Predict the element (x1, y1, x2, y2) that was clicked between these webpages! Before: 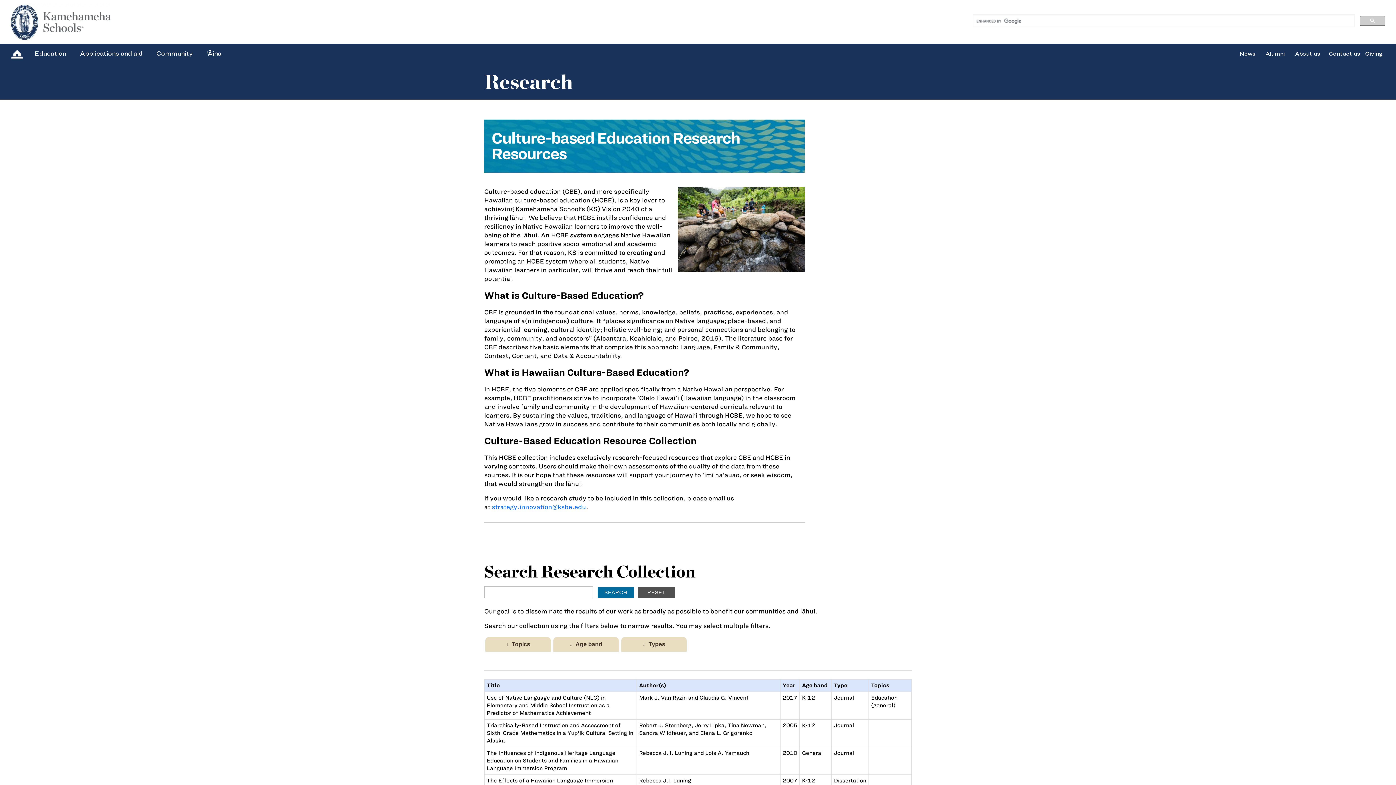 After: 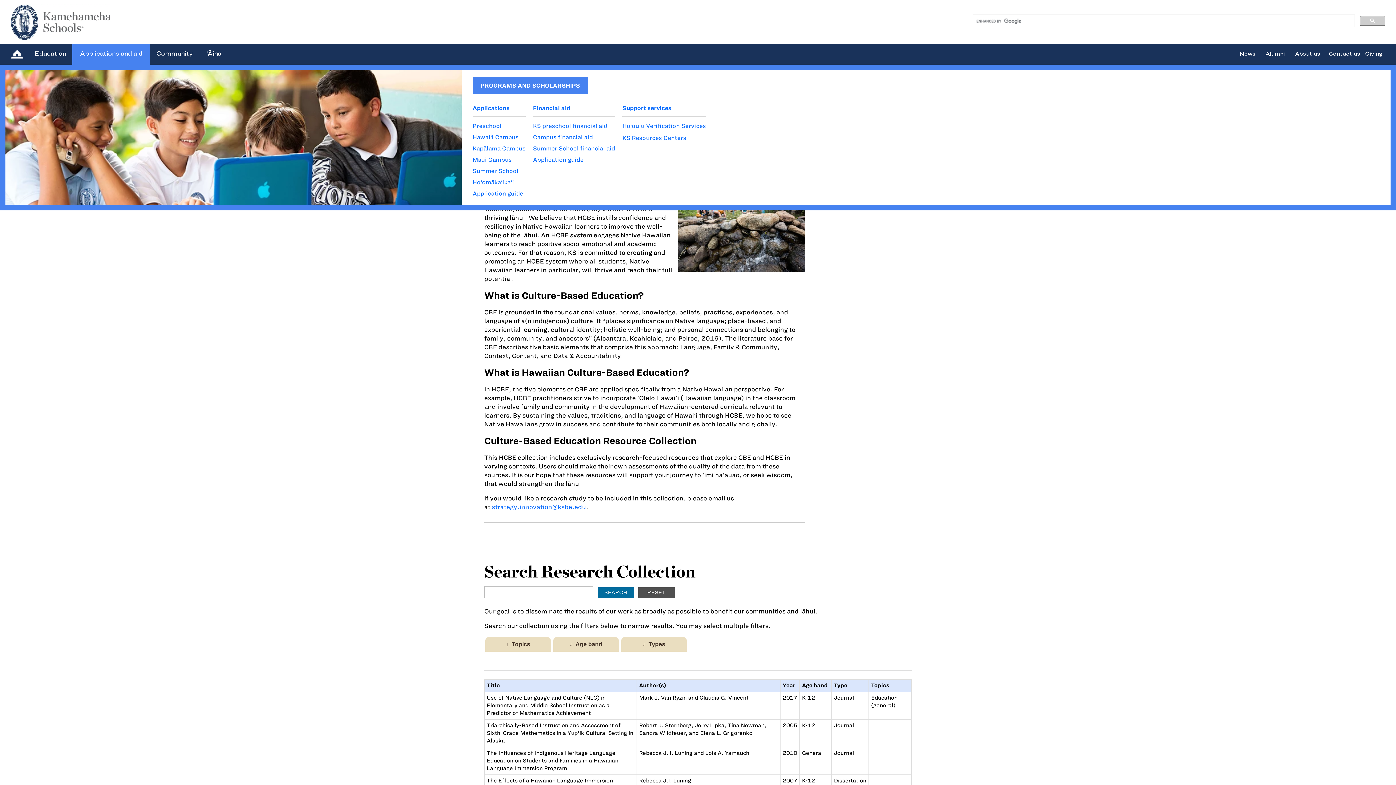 Action: bbox: (80, 49, 142, 56) label: Applications and aid